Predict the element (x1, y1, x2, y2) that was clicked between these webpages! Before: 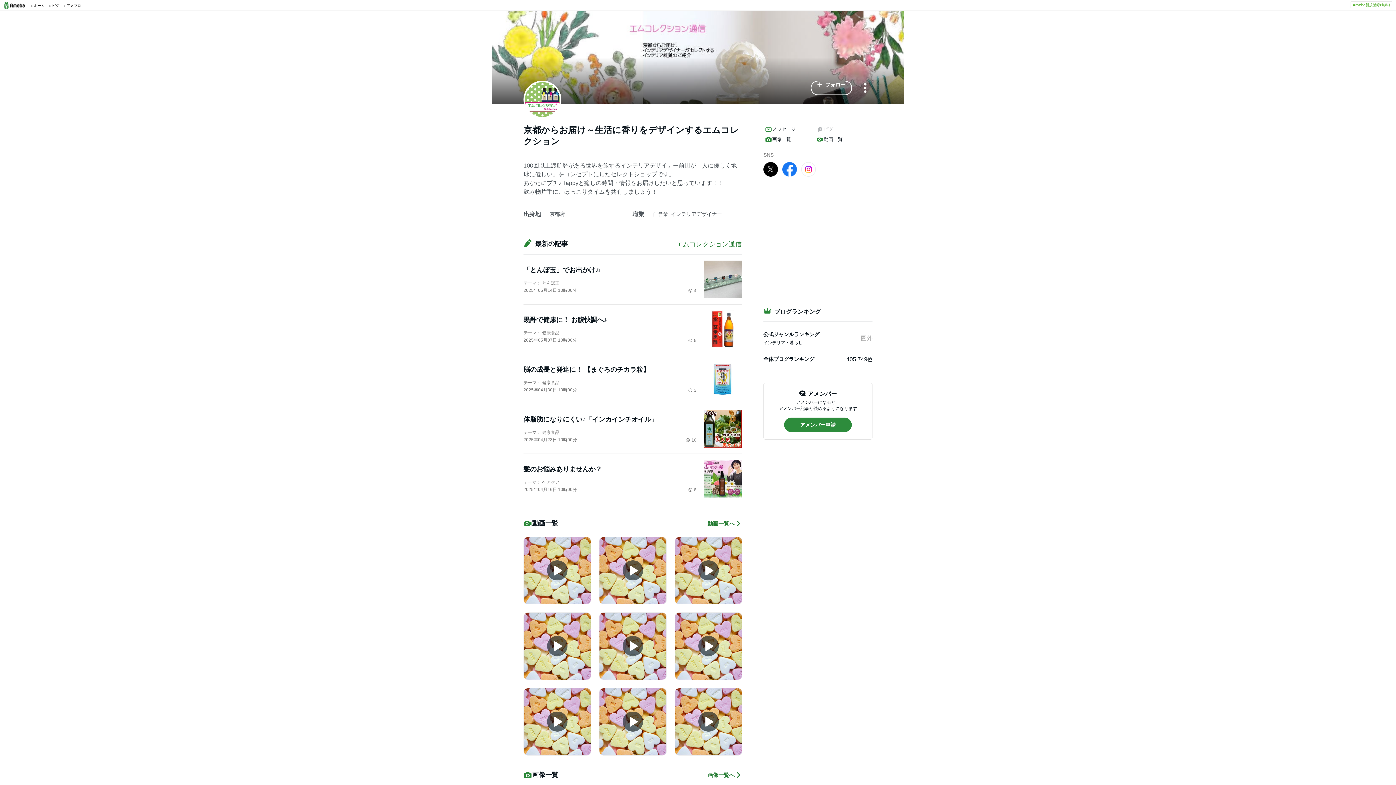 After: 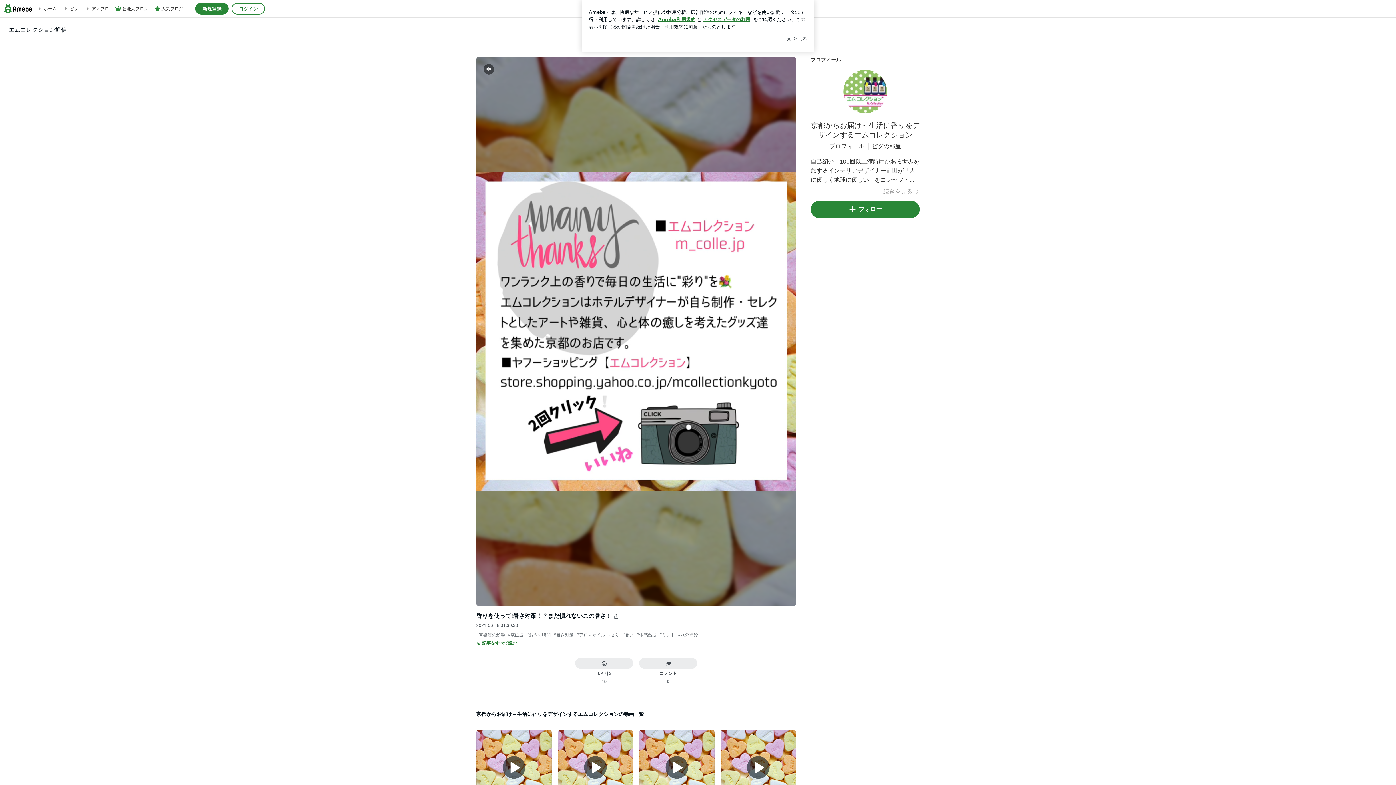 Action: bbox: (674, 688, 742, 755)